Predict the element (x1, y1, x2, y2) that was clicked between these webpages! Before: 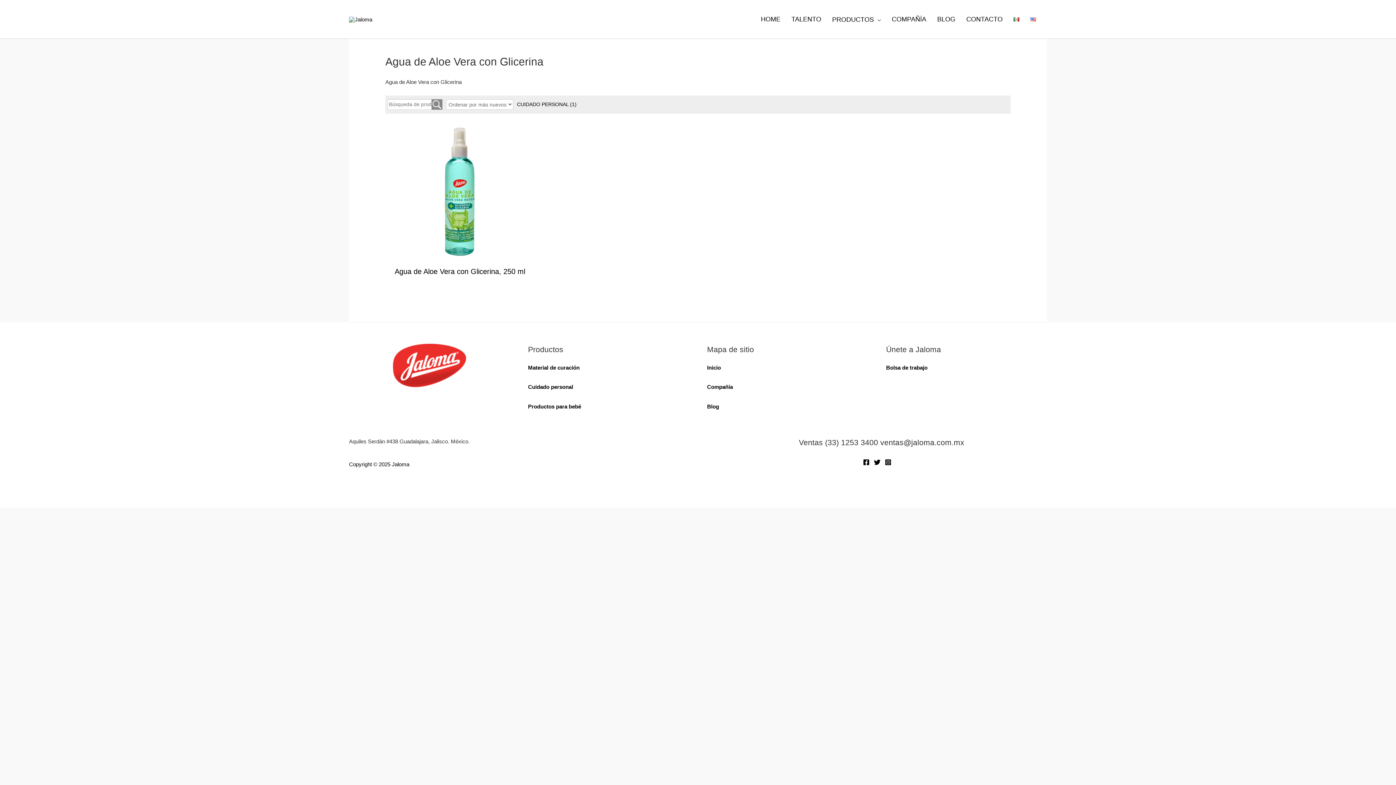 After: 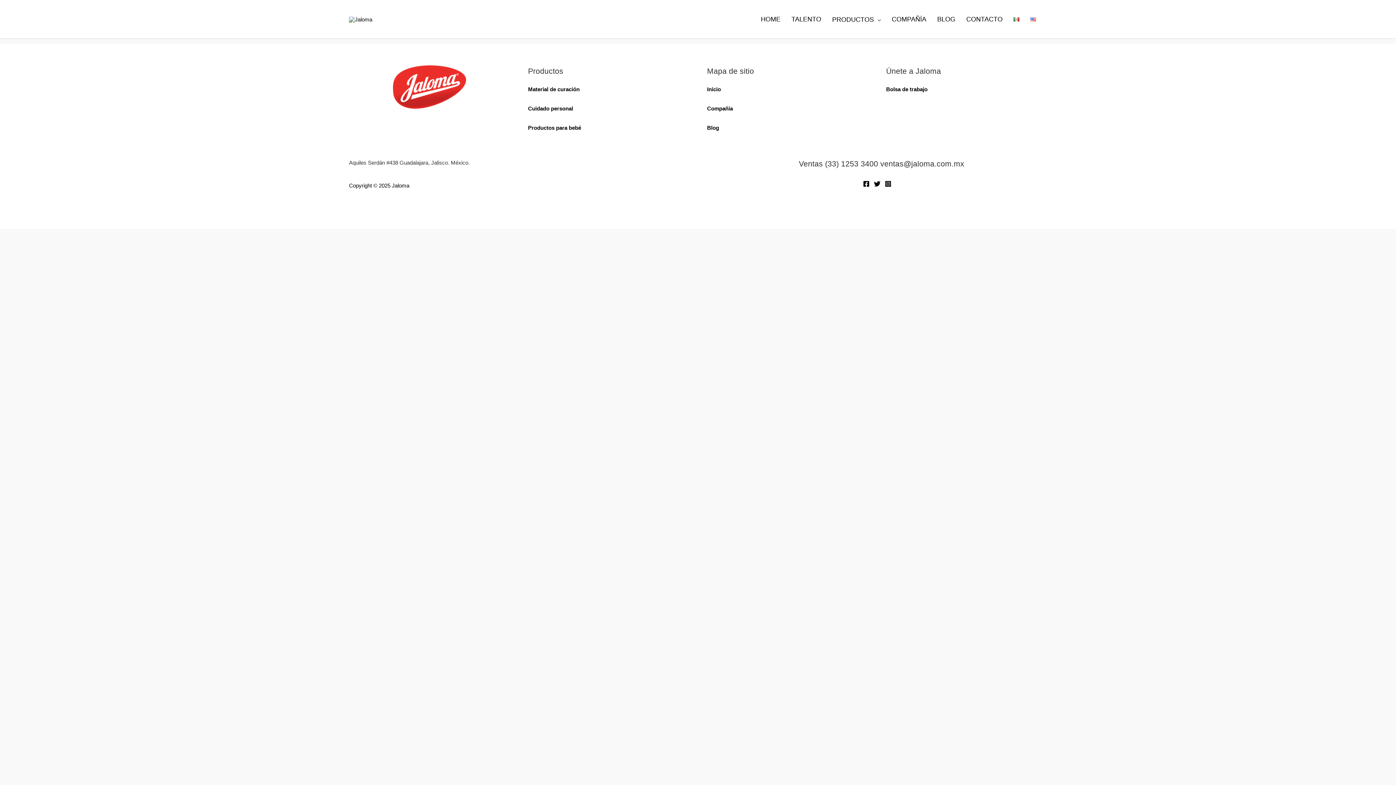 Action: label: CONTACTO bbox: (961, 13, 1008, 24)